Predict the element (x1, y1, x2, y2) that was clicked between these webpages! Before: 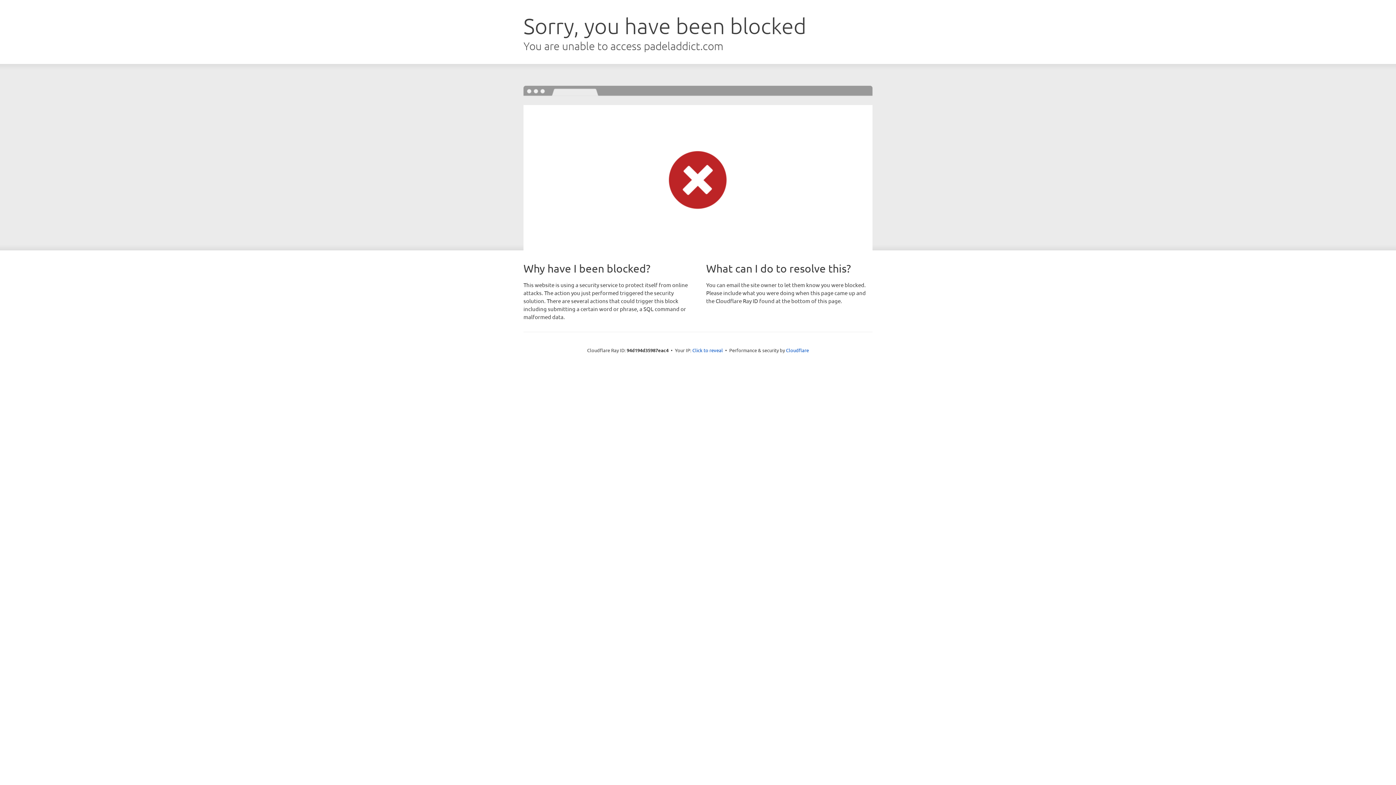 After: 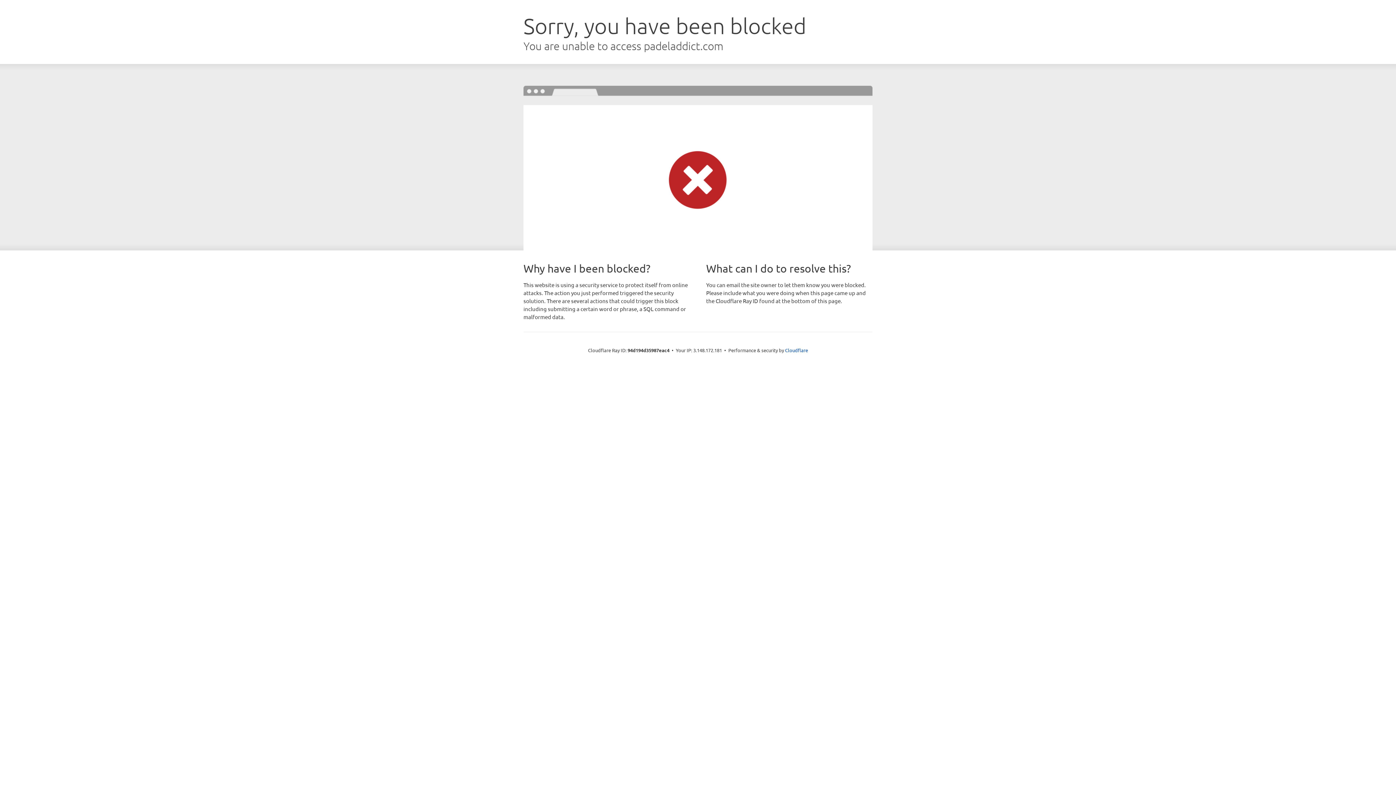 Action: label: Click to reveal bbox: (692, 346, 723, 353)